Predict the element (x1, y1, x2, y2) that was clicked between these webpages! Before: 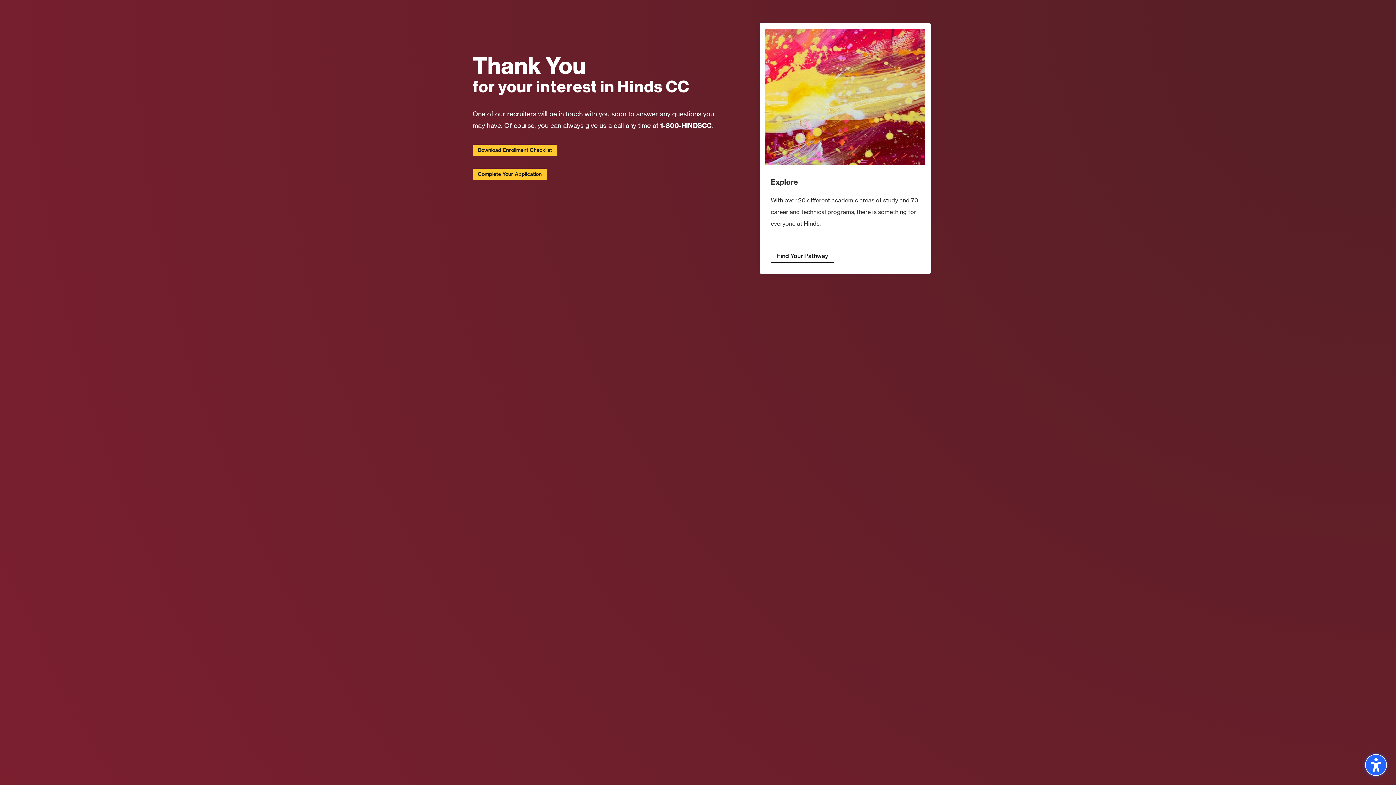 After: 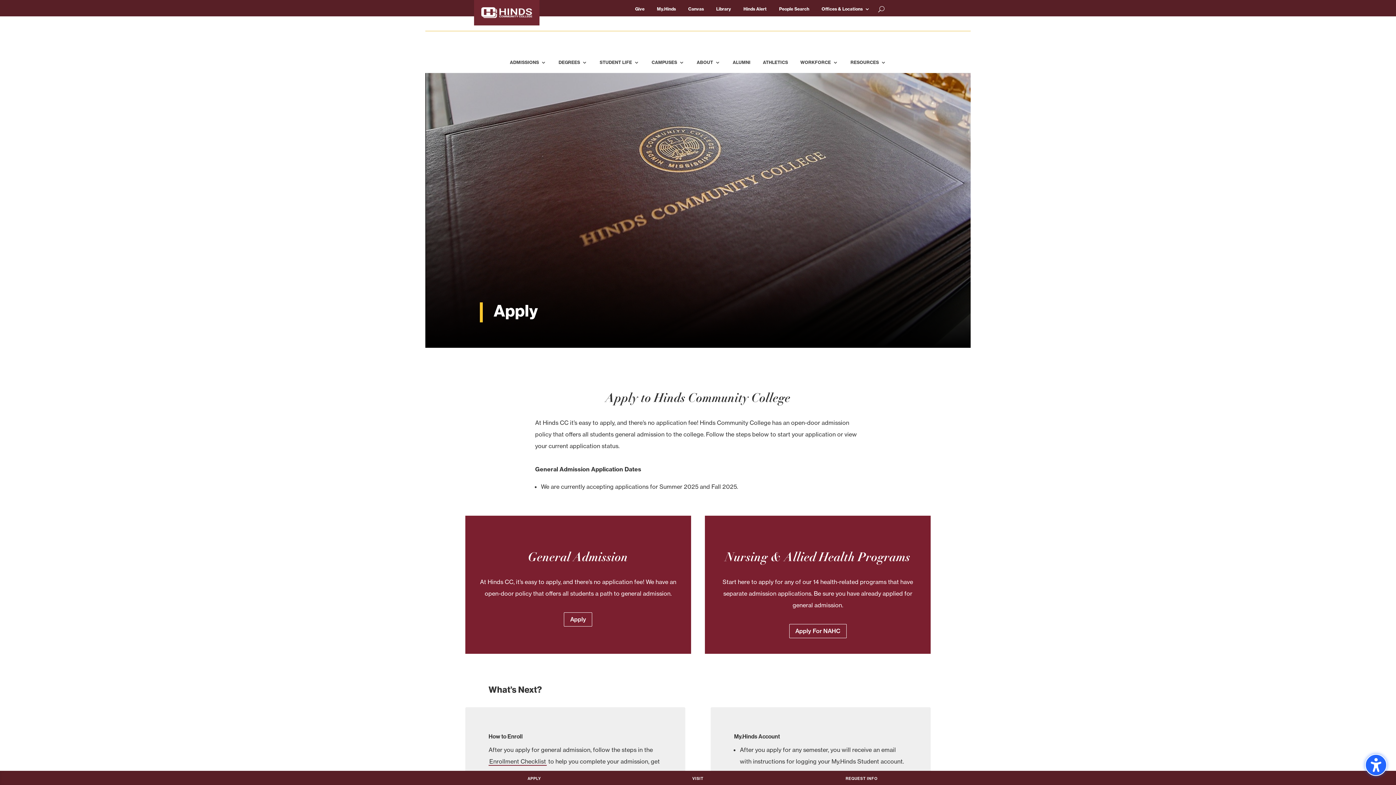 Action: bbox: (472, 168, 546, 180) label: Complete Your Application